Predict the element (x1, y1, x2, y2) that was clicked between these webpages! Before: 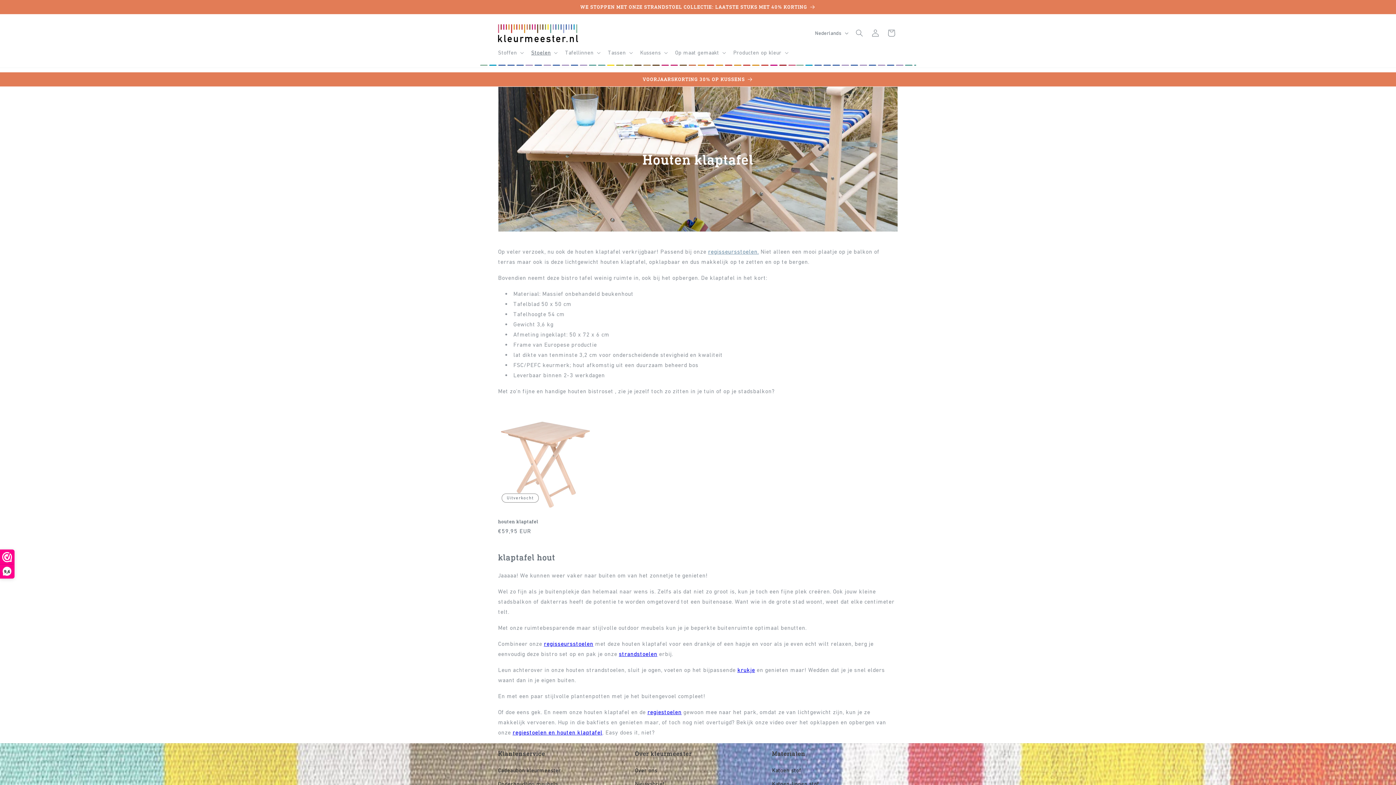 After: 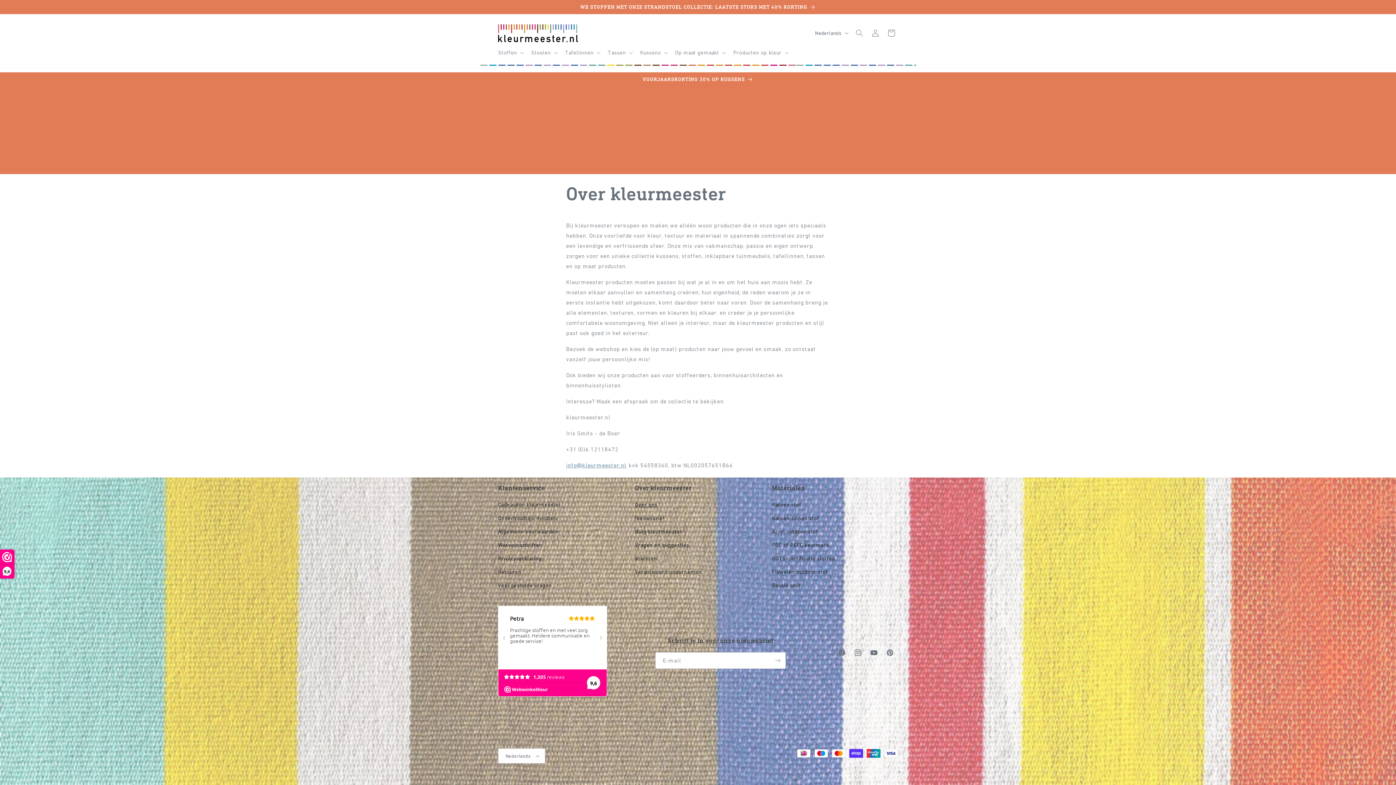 Action: bbox: (635, 765, 657, 777) label: Over ons